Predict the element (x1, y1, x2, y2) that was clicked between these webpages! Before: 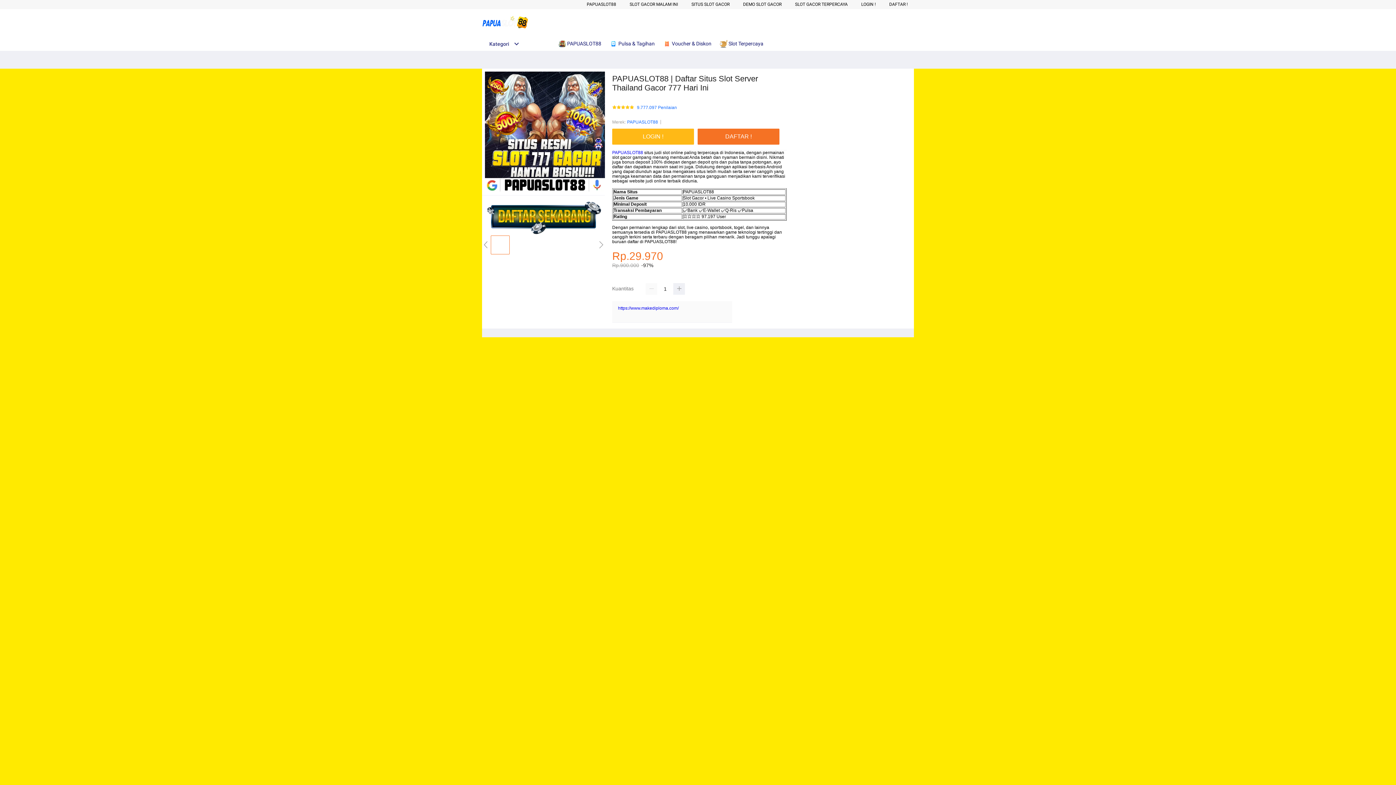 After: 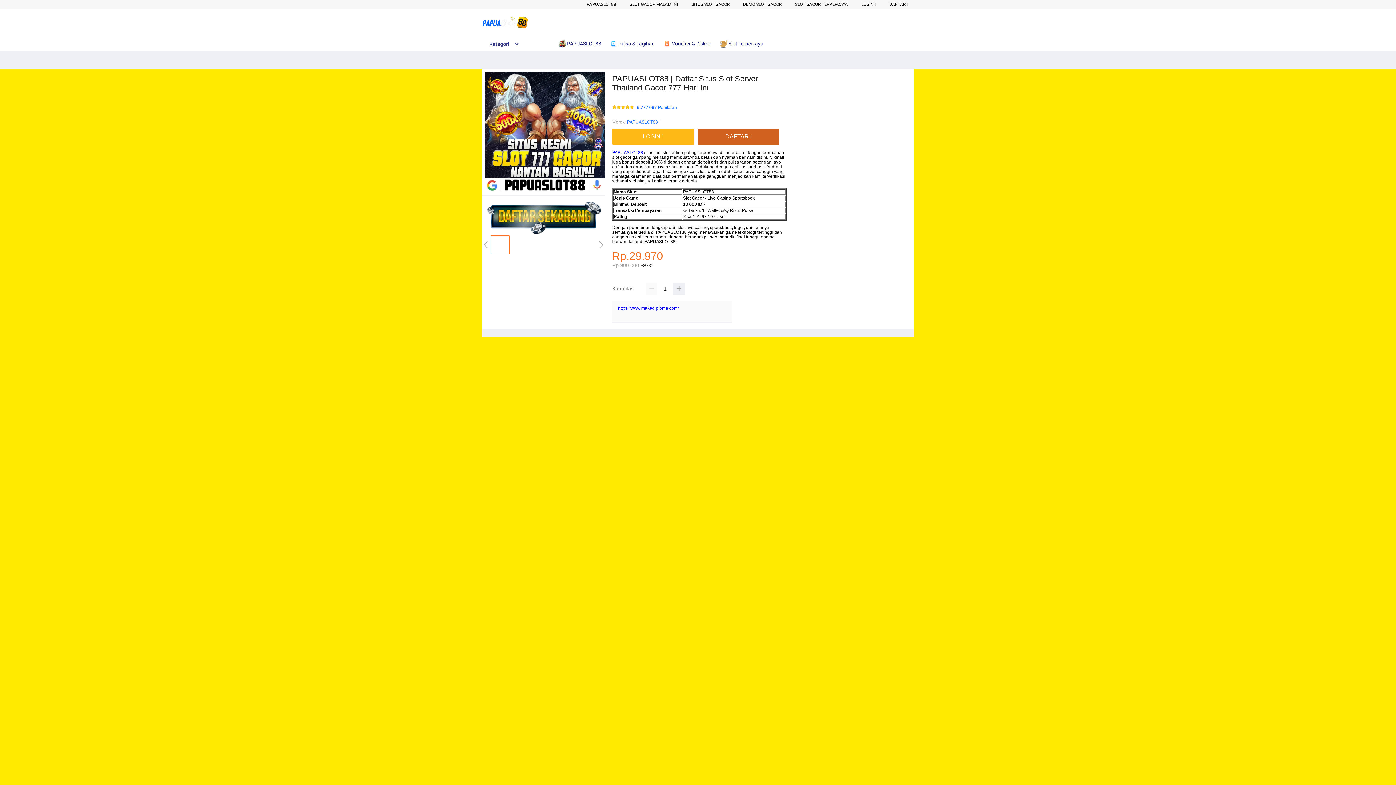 Action: bbox: (697, 128, 783, 144) label: DAFTAR !